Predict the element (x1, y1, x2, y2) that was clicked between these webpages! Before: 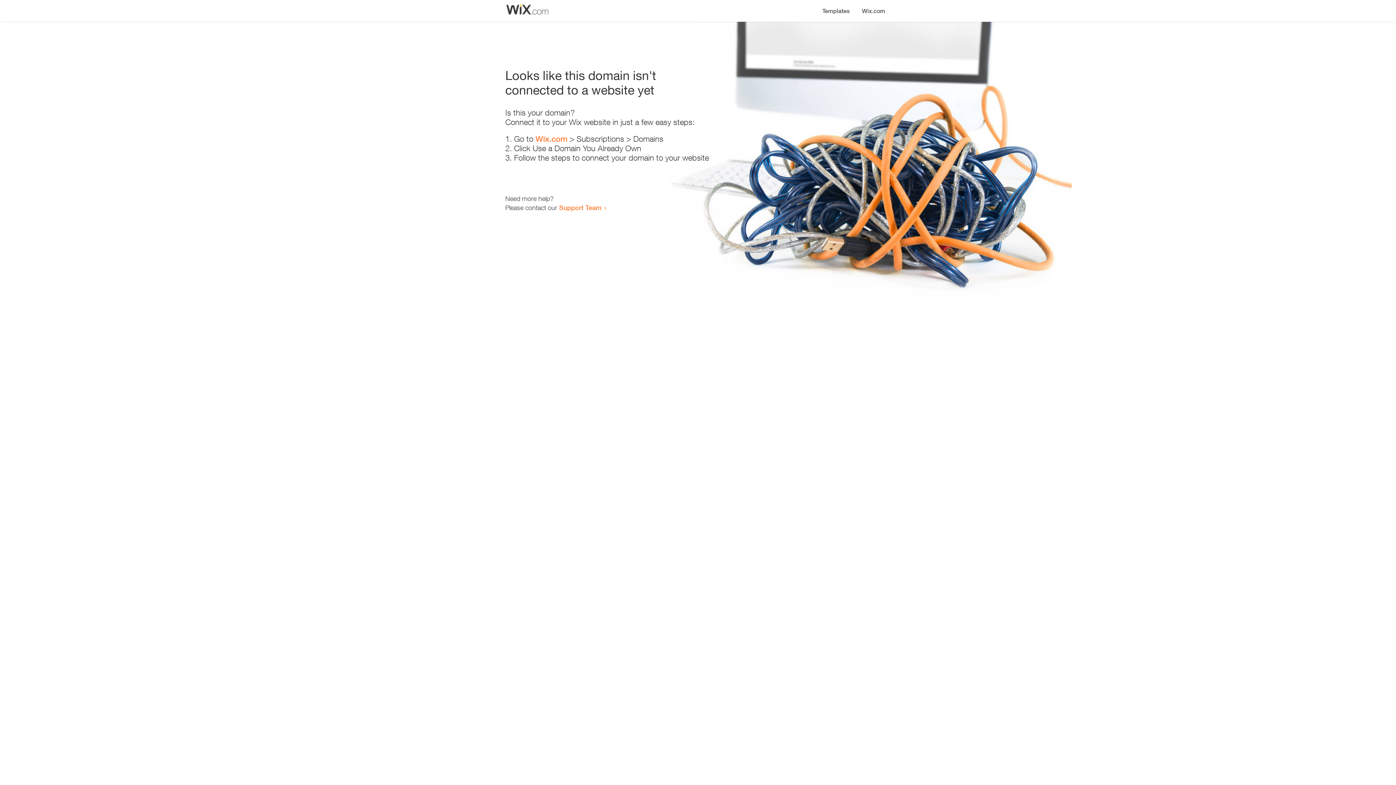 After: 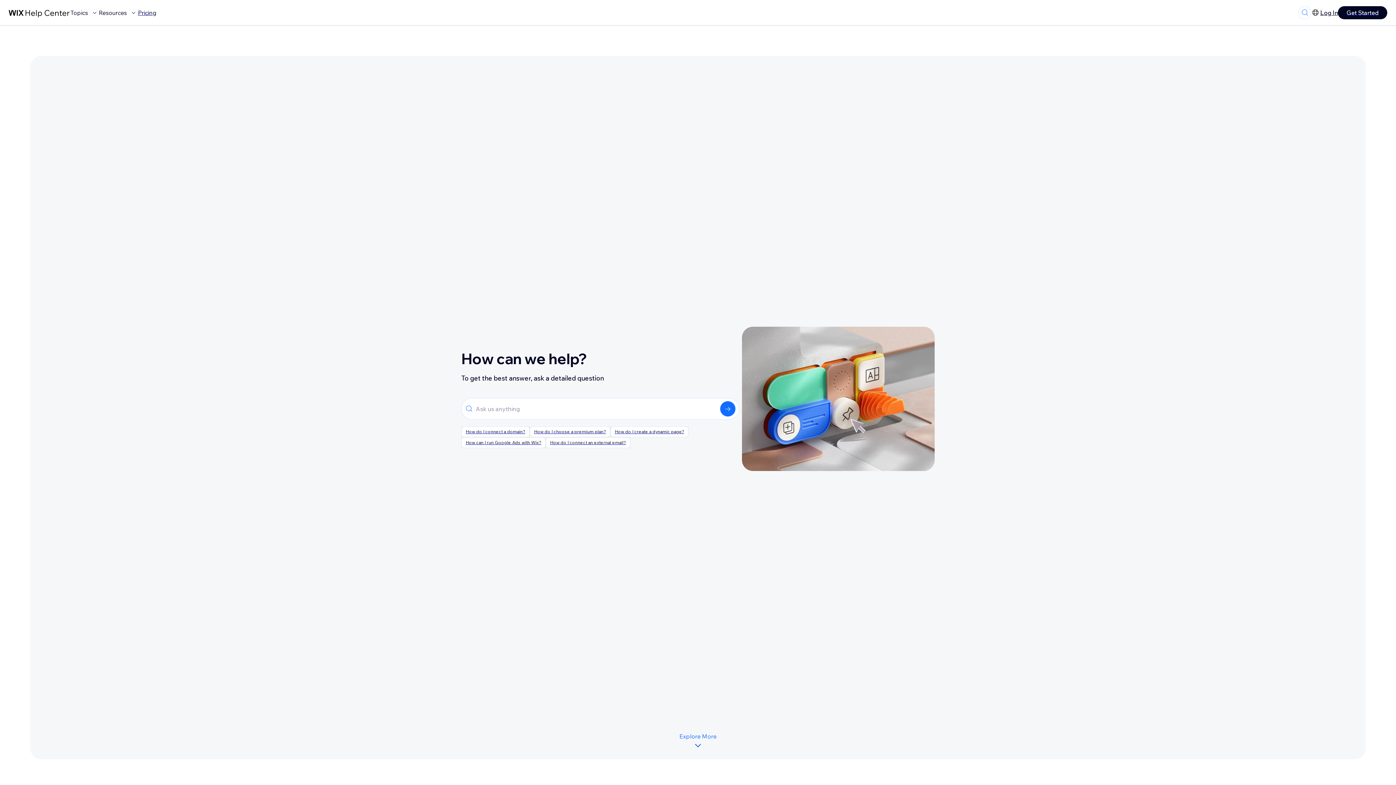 Action: label: Support Team bbox: (559, 203, 601, 211)